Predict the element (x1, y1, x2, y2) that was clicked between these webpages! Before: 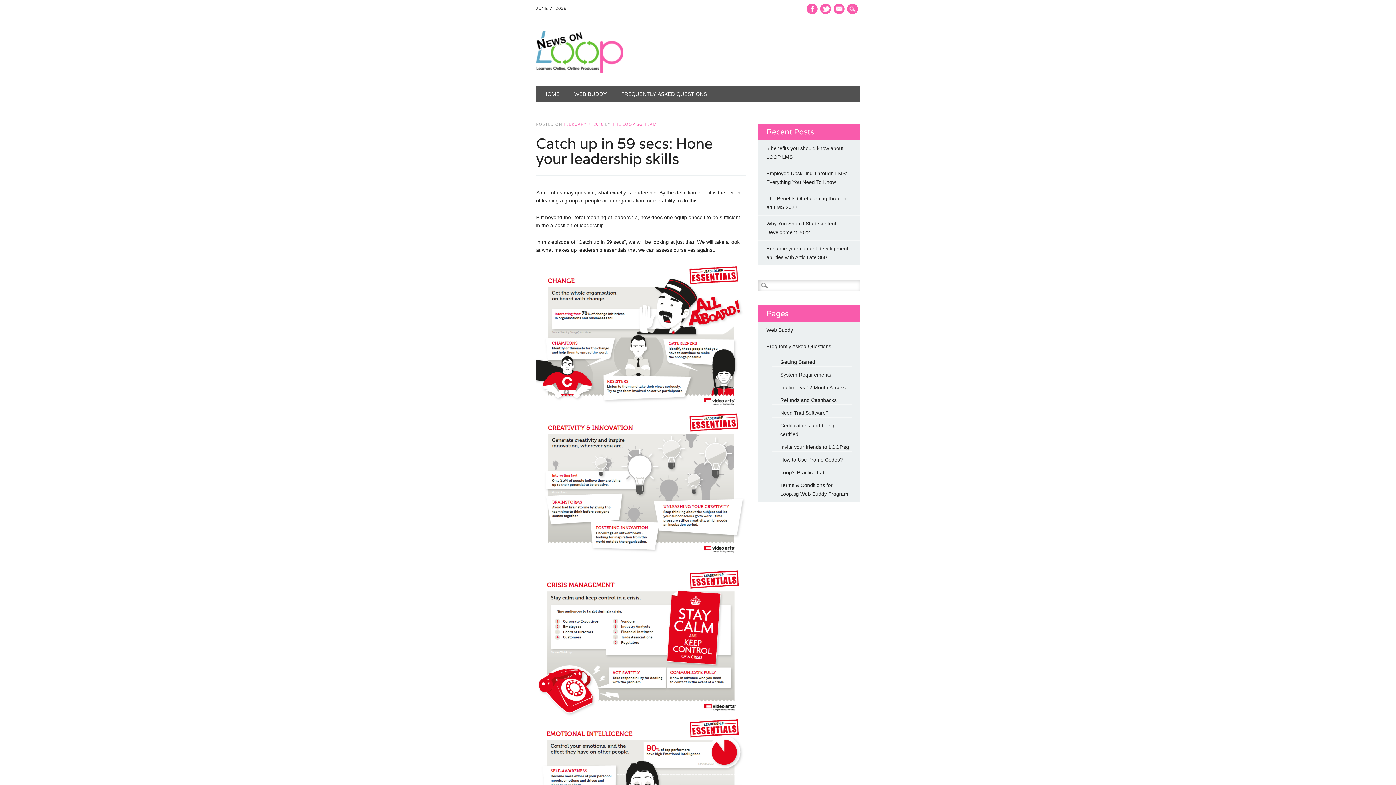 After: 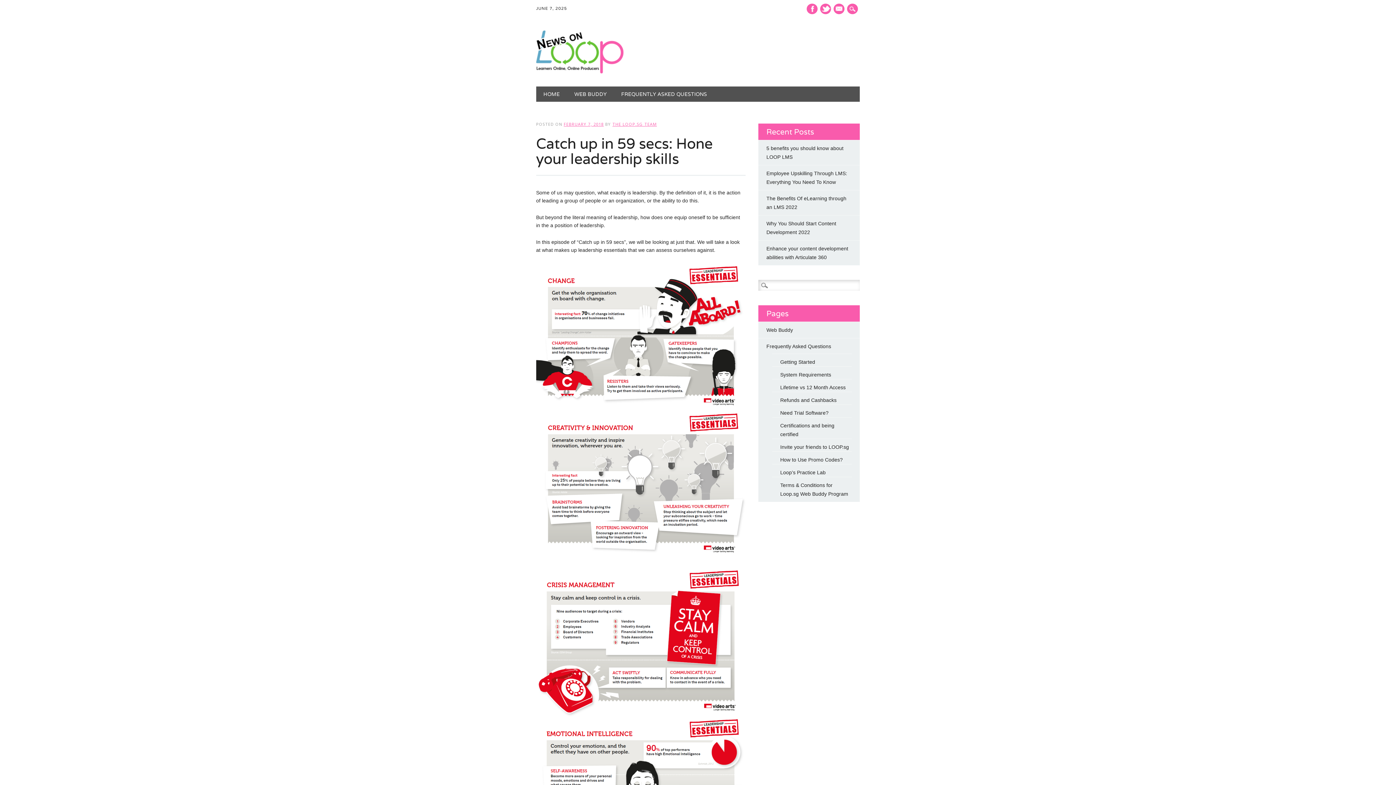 Action: label: FEBRUARY 7, 2018 bbox: (563, 121, 603, 126)